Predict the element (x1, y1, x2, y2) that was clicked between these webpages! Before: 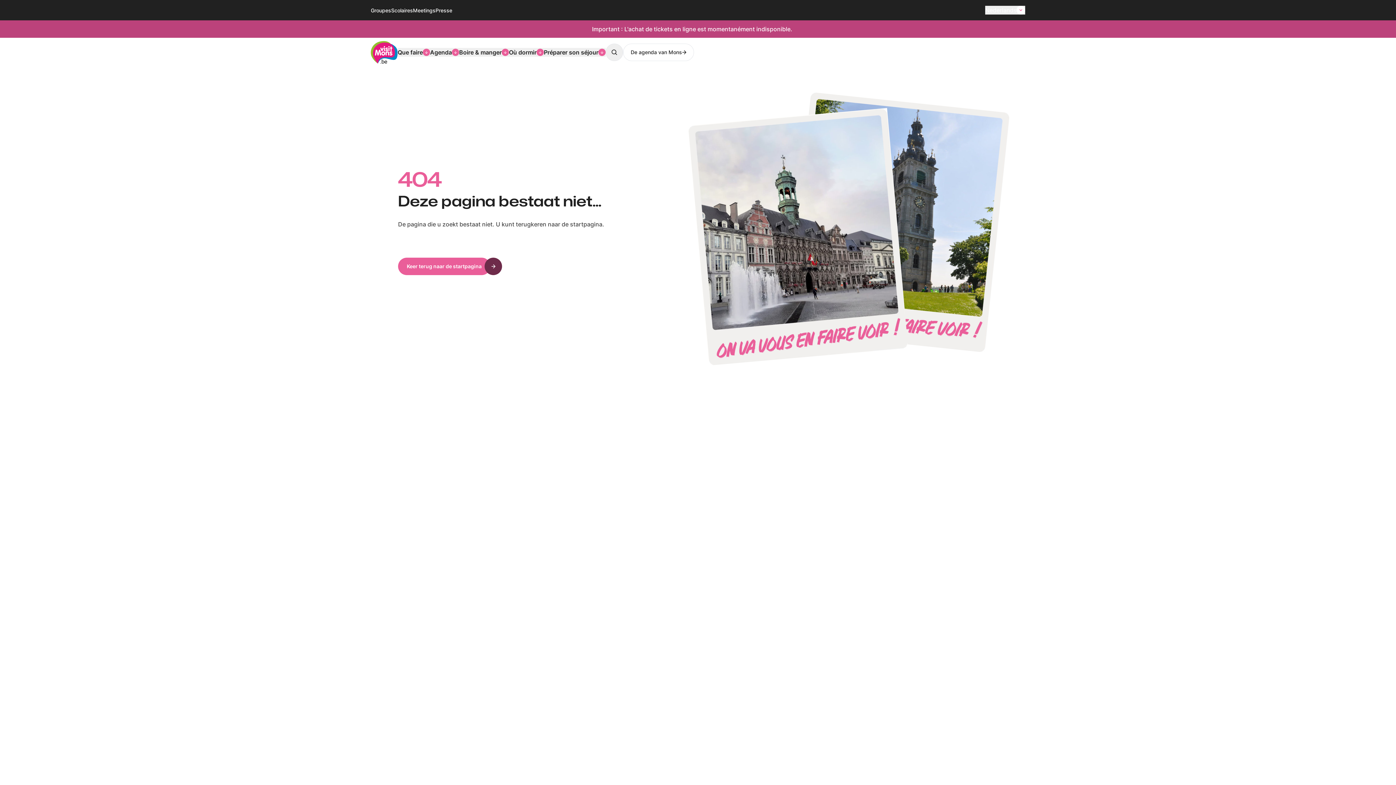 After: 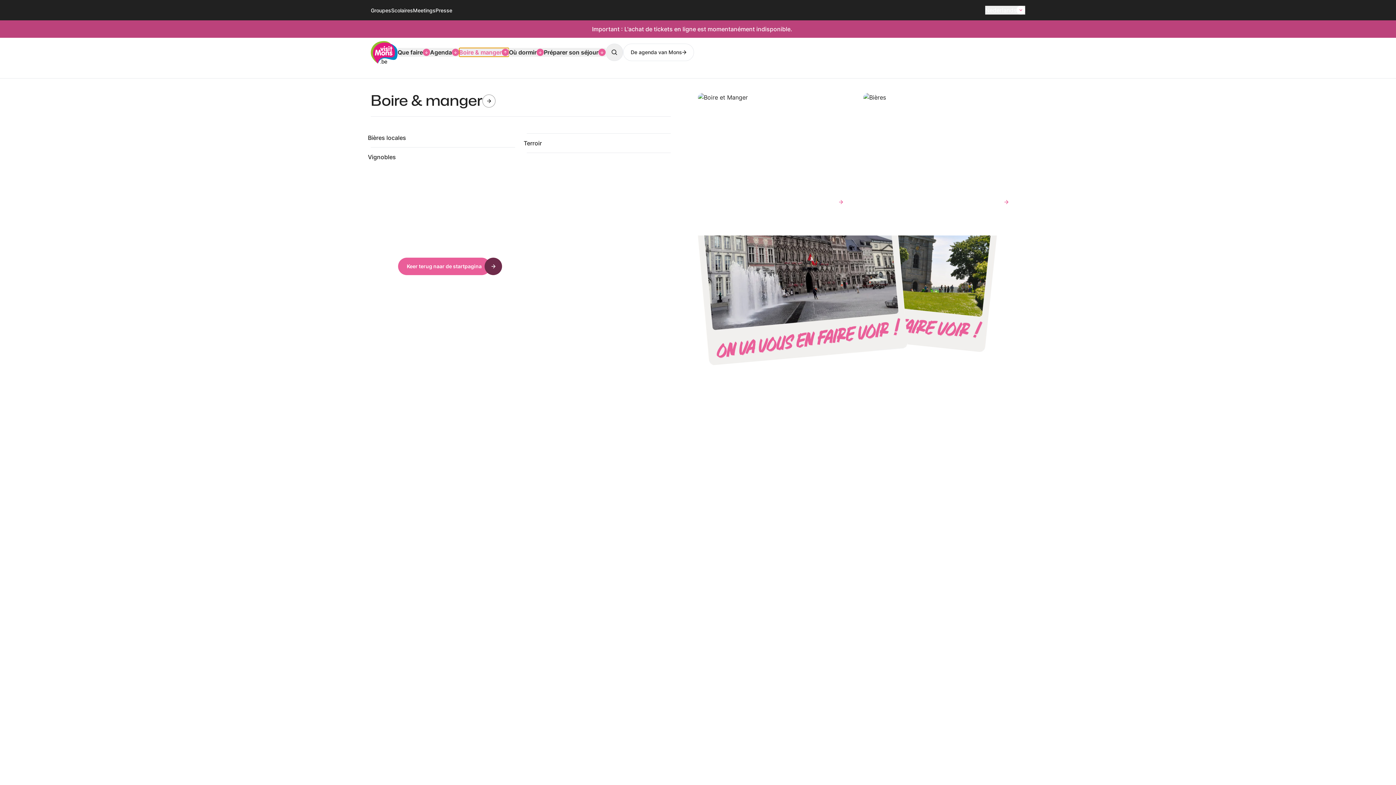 Action: label: Boire & manger bbox: (459, 48, 509, 56)